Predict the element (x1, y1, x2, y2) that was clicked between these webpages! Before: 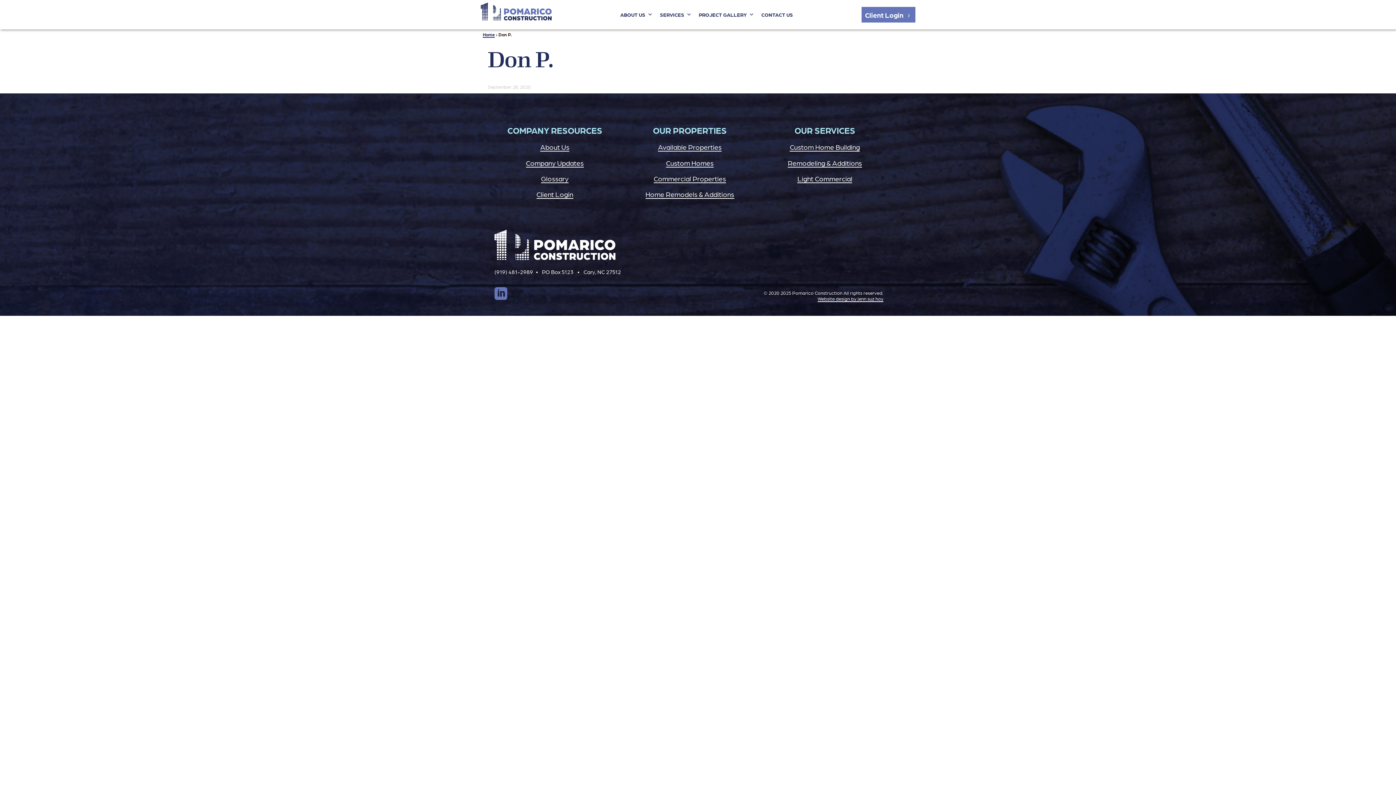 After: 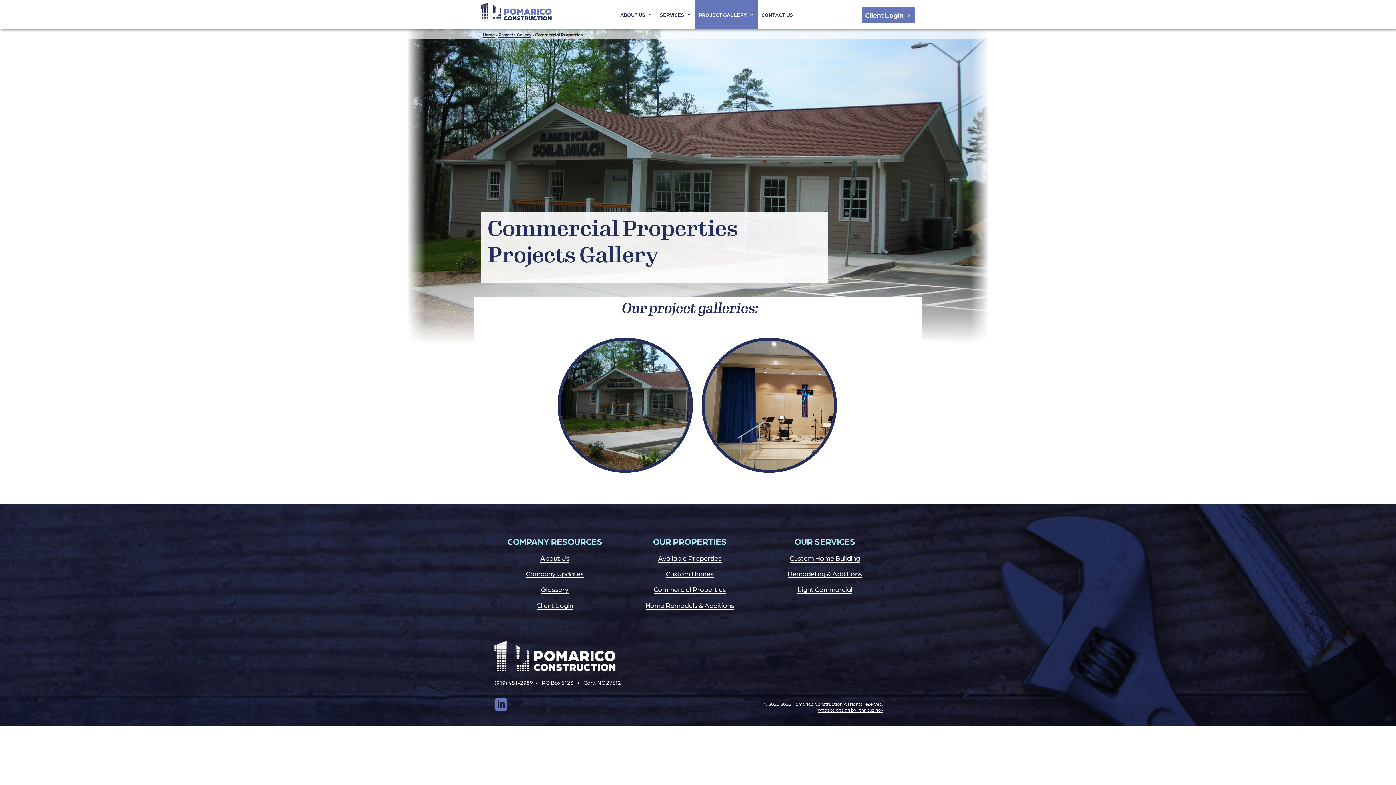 Action: label: Commercial Properties bbox: (653, 174, 726, 183)